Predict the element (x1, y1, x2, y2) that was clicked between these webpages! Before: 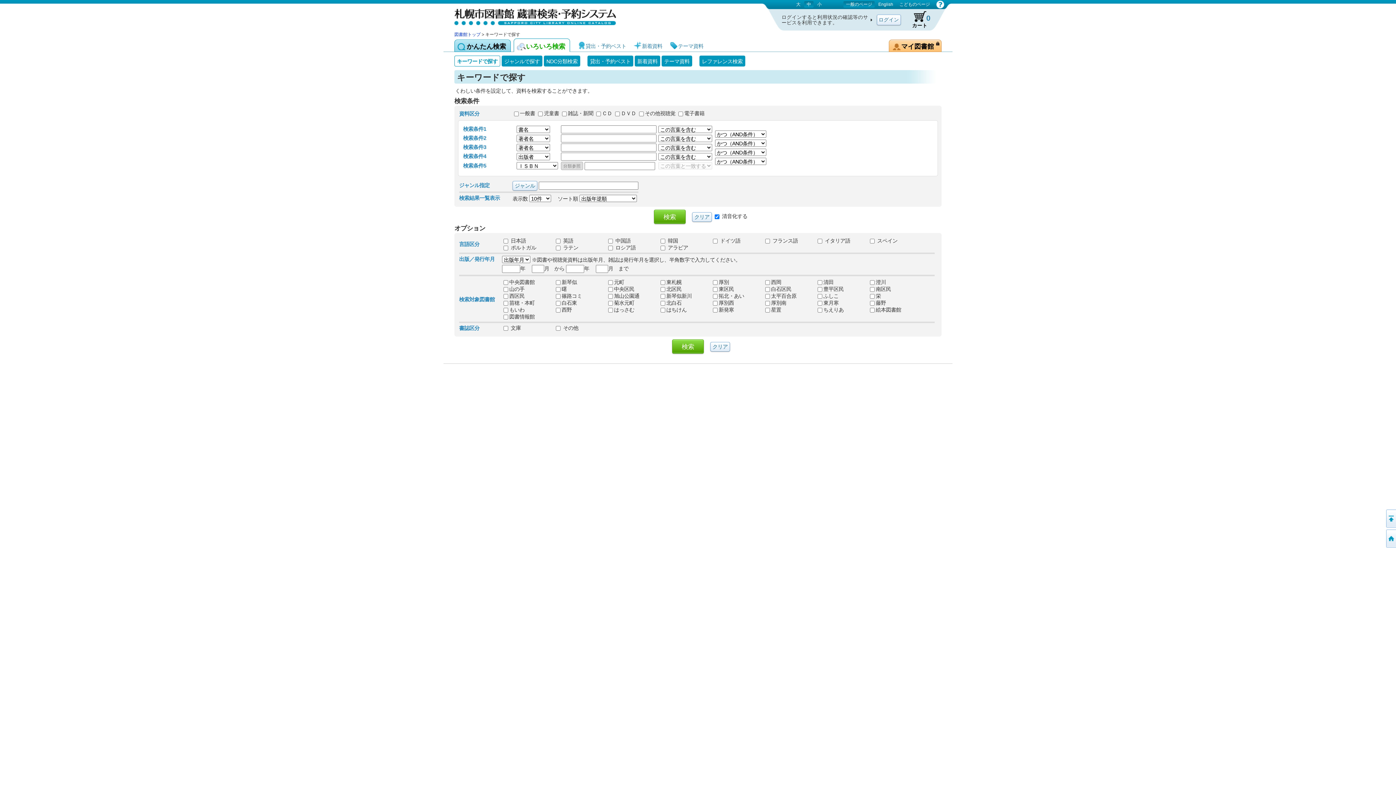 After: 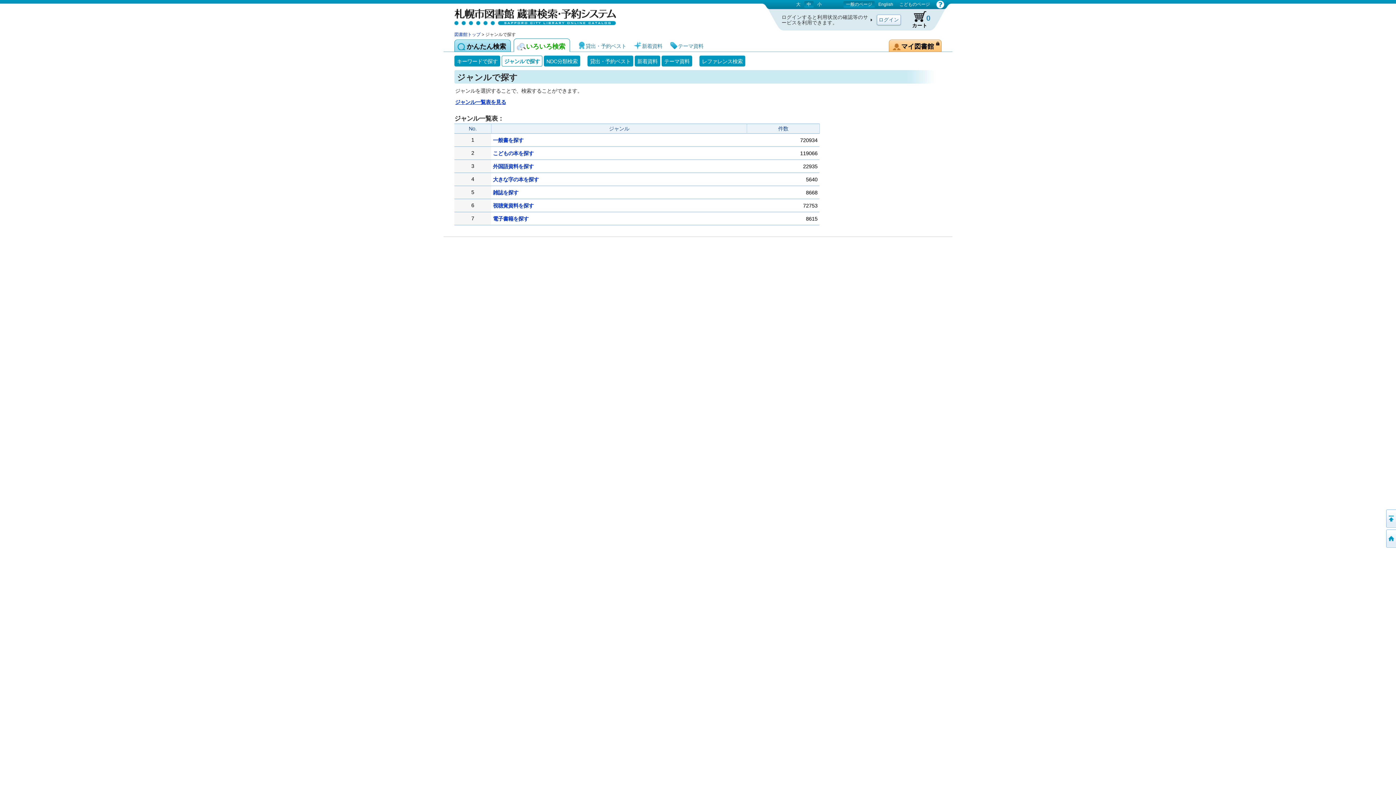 Action: label: ジャンルで探す bbox: (501, 55, 542, 66)